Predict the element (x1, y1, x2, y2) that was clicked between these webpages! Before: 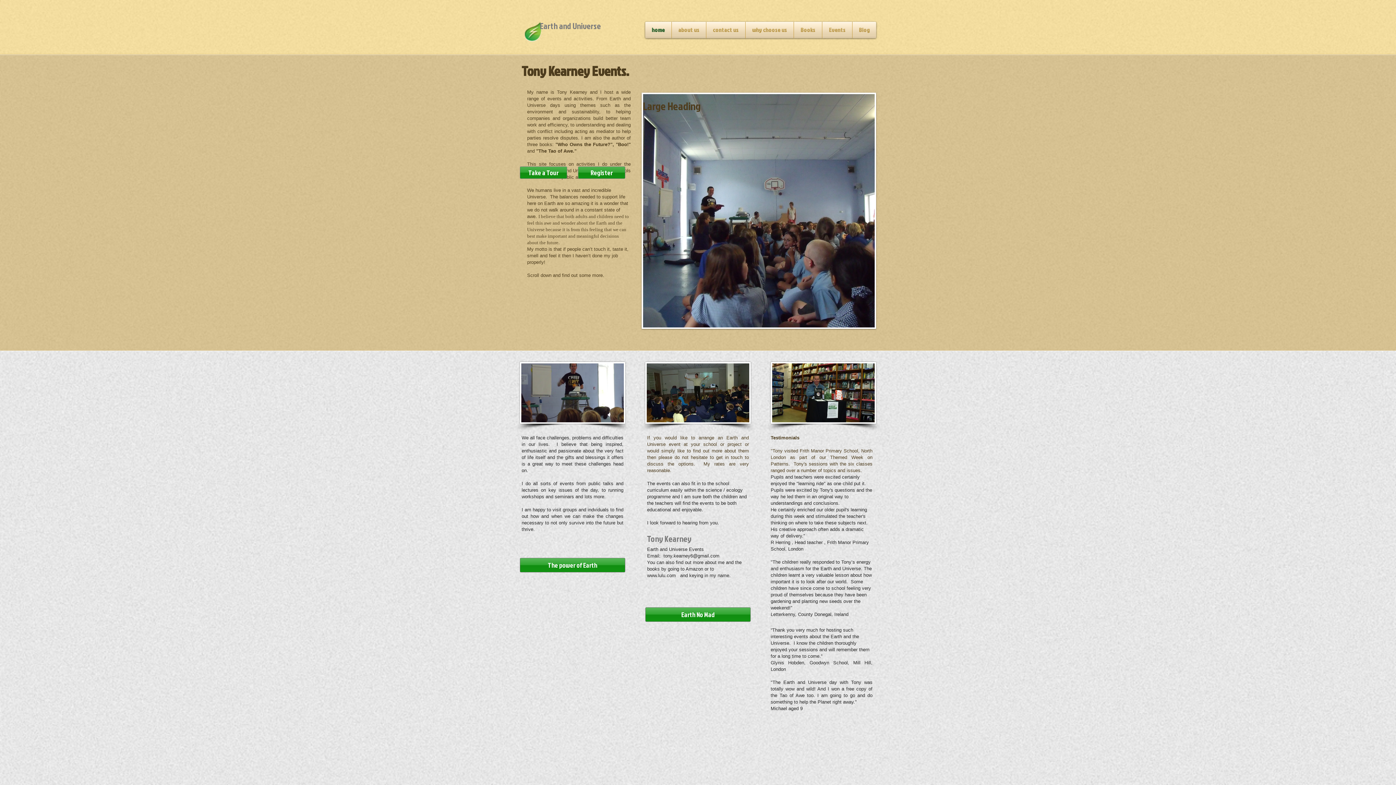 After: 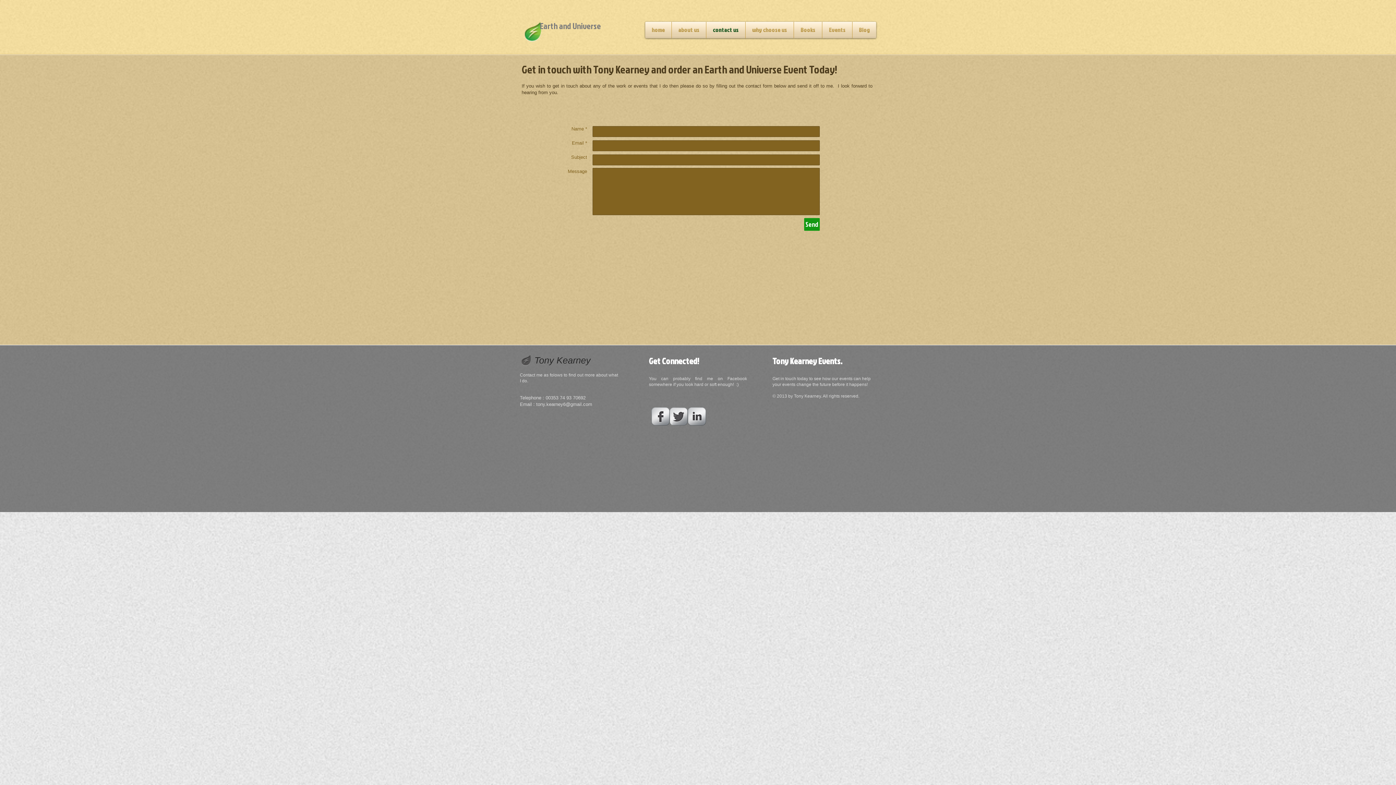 Action: label: Register bbox: (578, 166, 625, 178)